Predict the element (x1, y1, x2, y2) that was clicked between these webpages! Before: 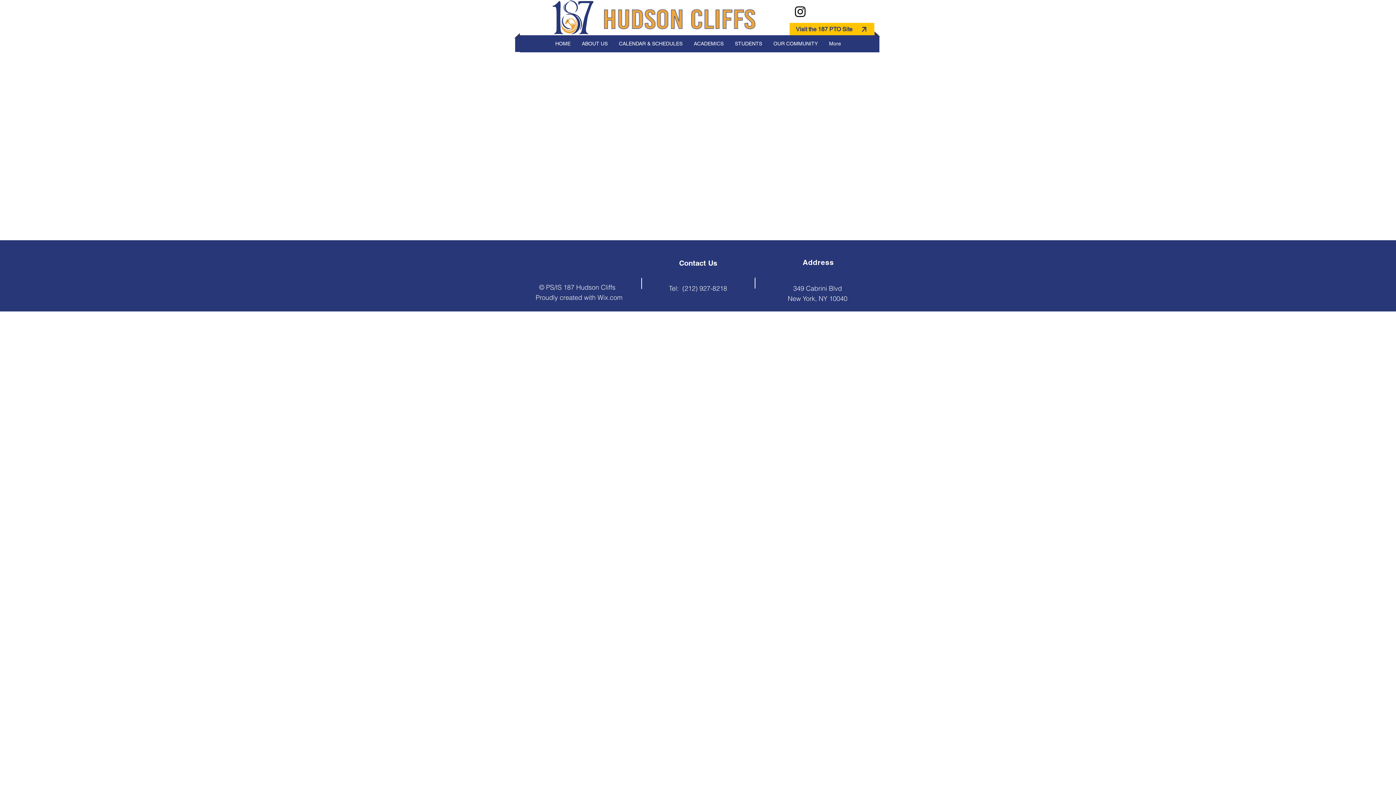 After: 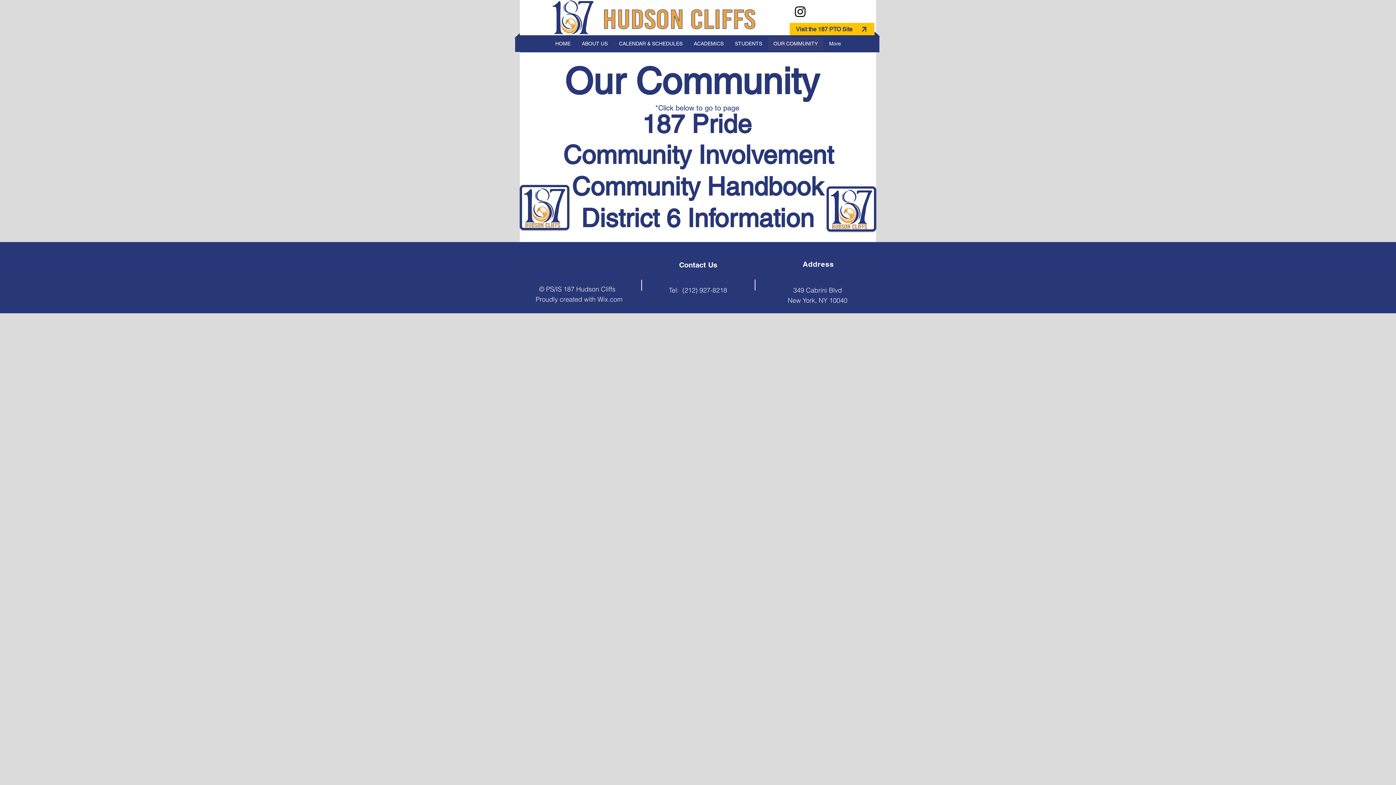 Action: label: OUR COMMUNITY bbox: (767, 36, 823, 50)